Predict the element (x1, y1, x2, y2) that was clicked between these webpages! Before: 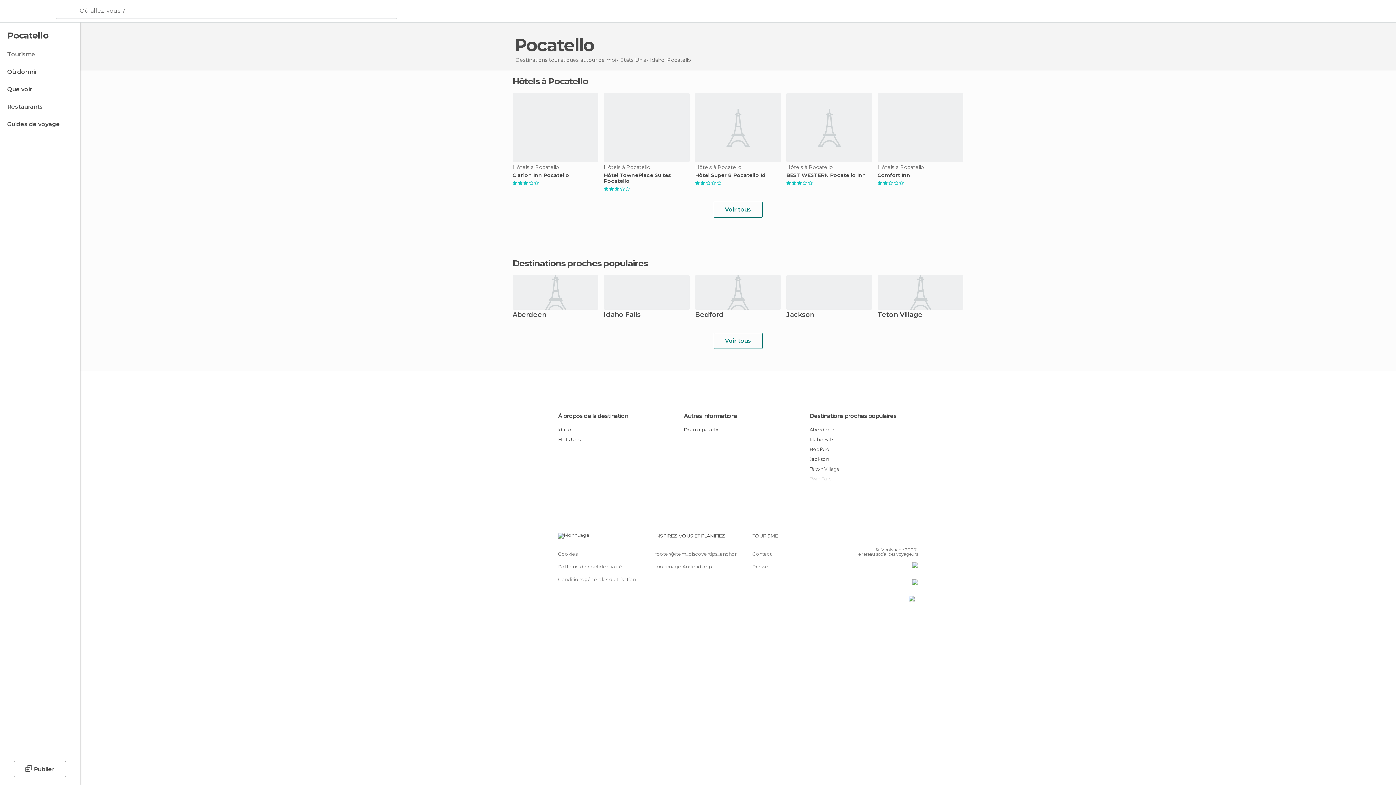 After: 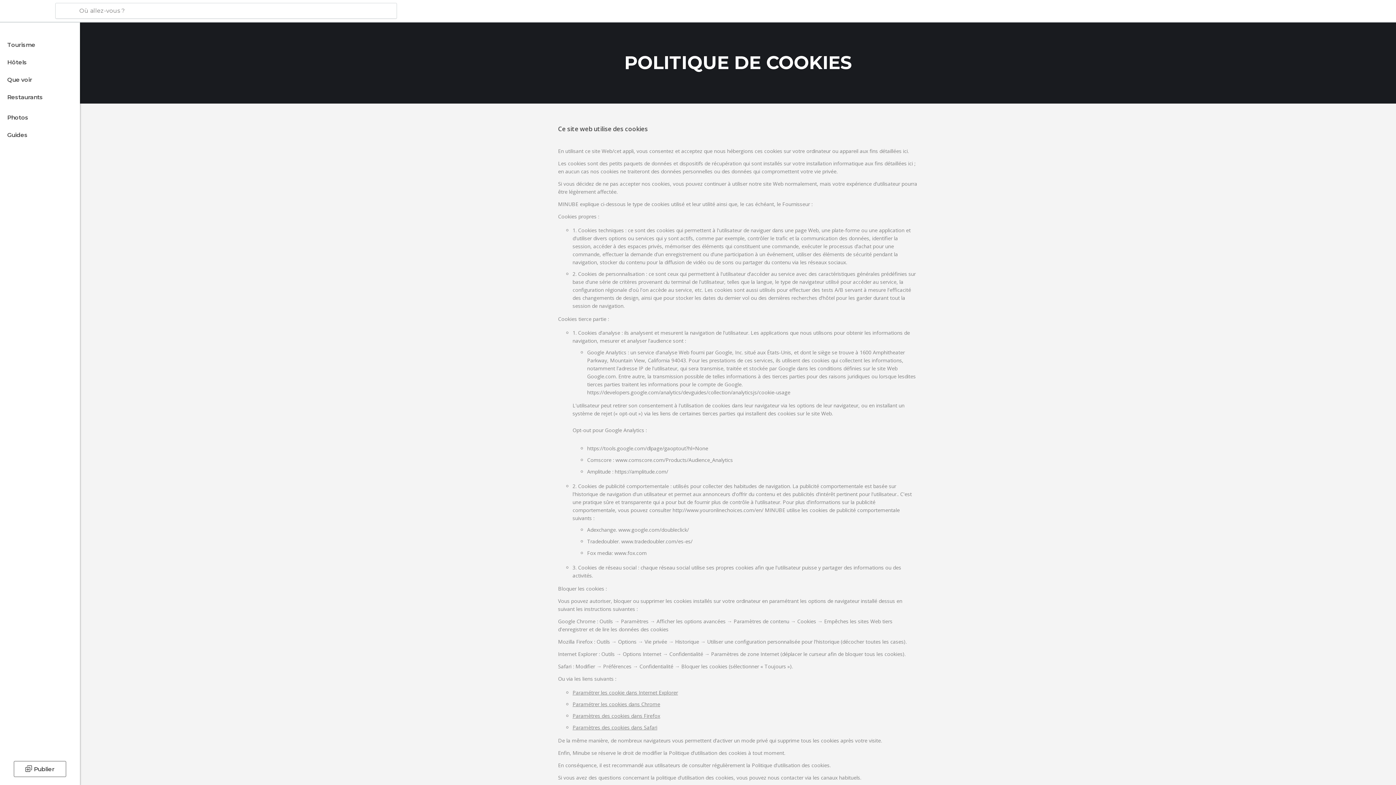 Action: bbox: (558, 551, 577, 557) label: Cookies